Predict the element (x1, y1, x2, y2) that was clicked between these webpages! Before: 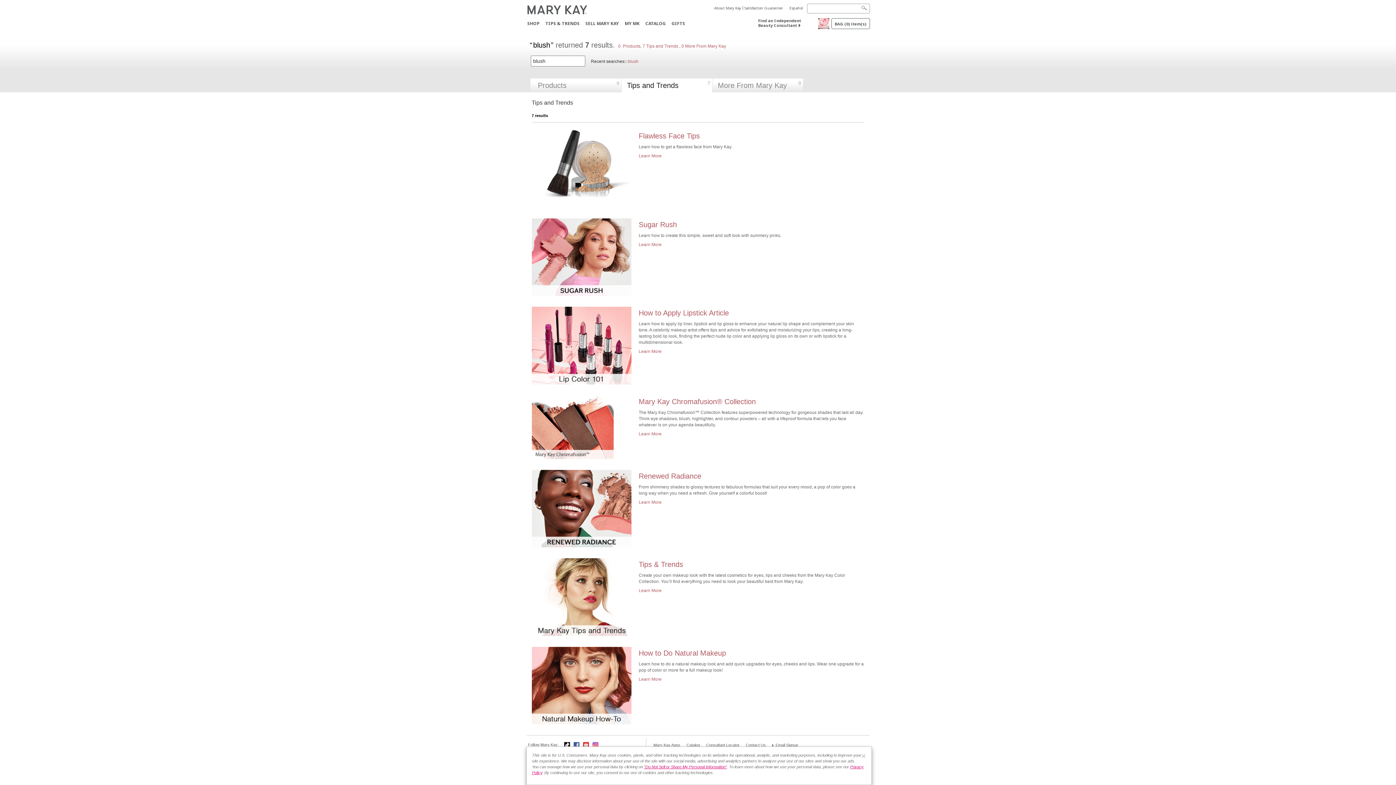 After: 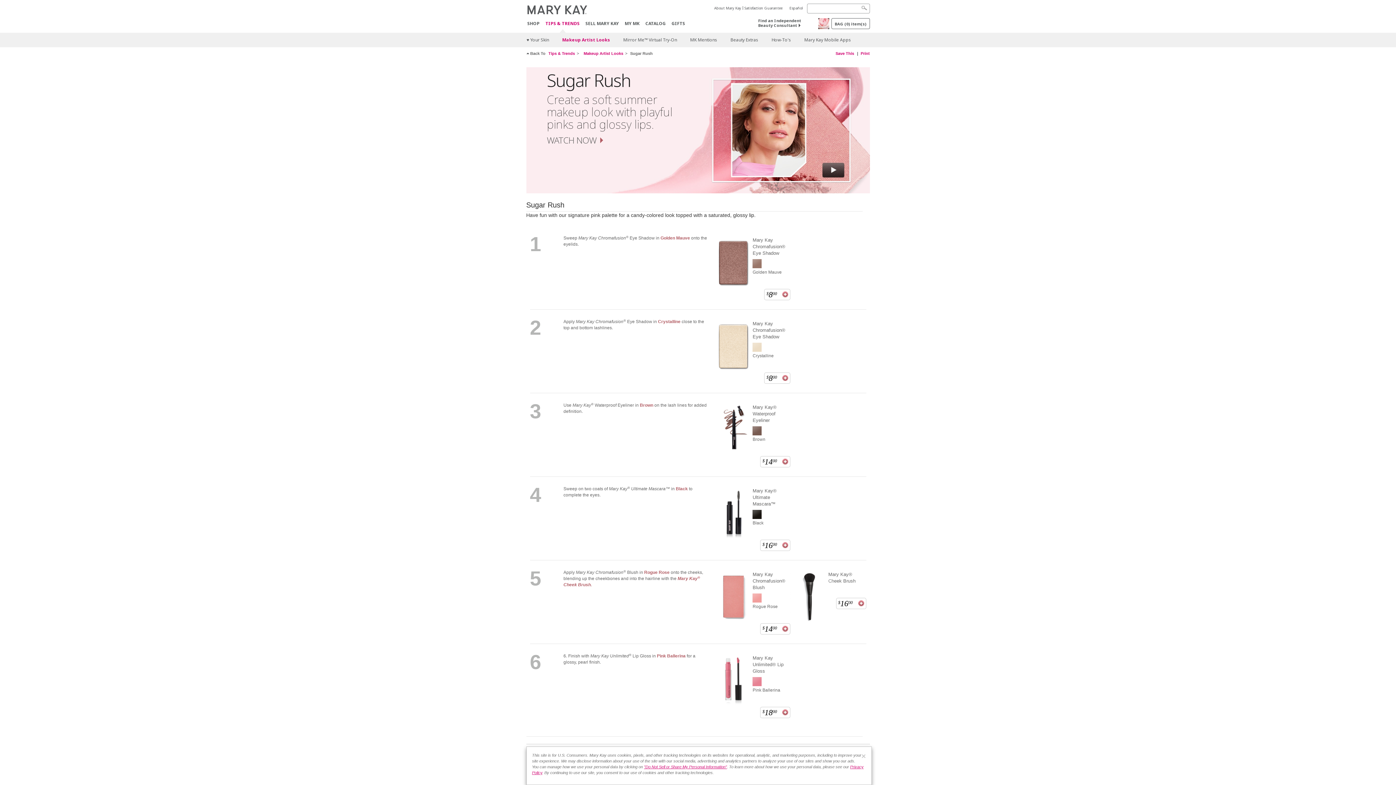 Action: label: Sugar Rush bbox: (638, 220, 677, 228)